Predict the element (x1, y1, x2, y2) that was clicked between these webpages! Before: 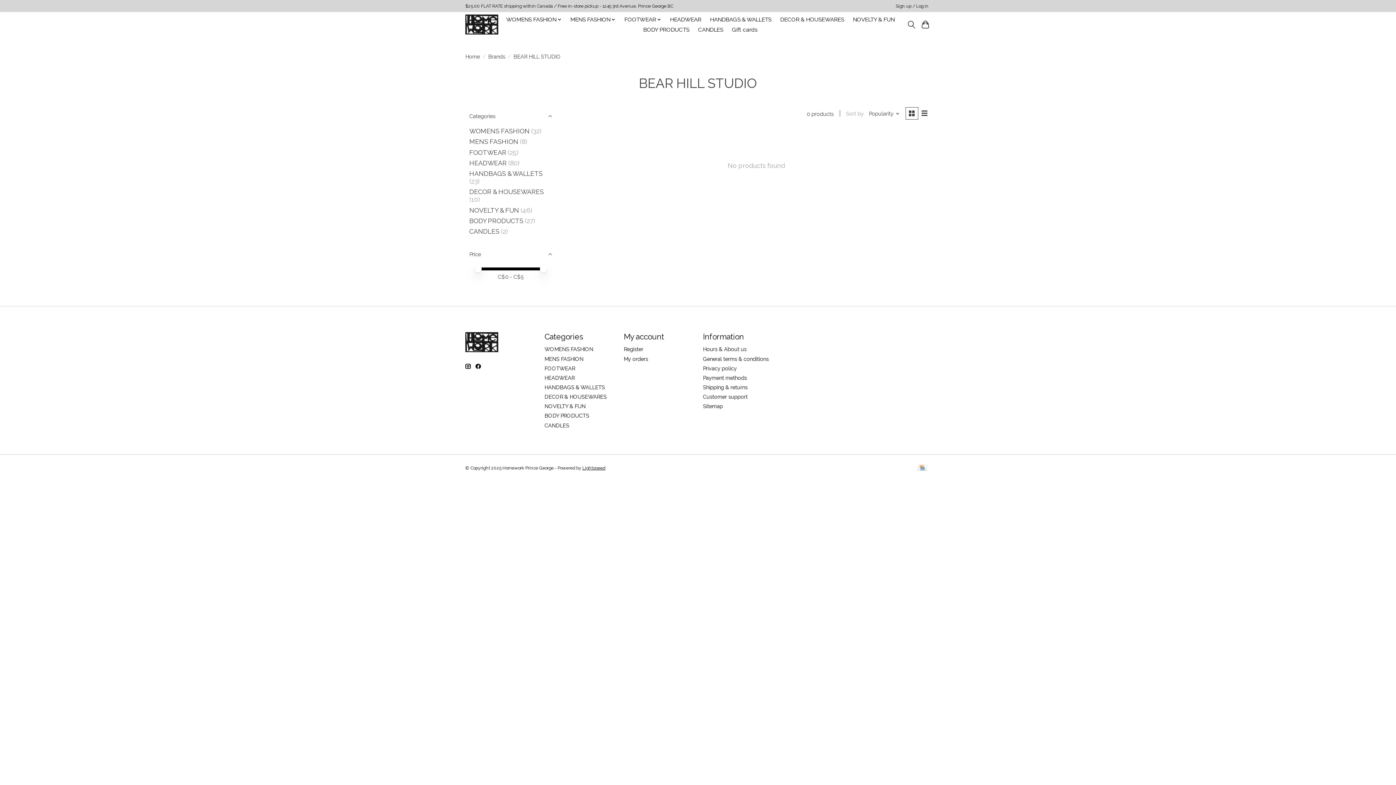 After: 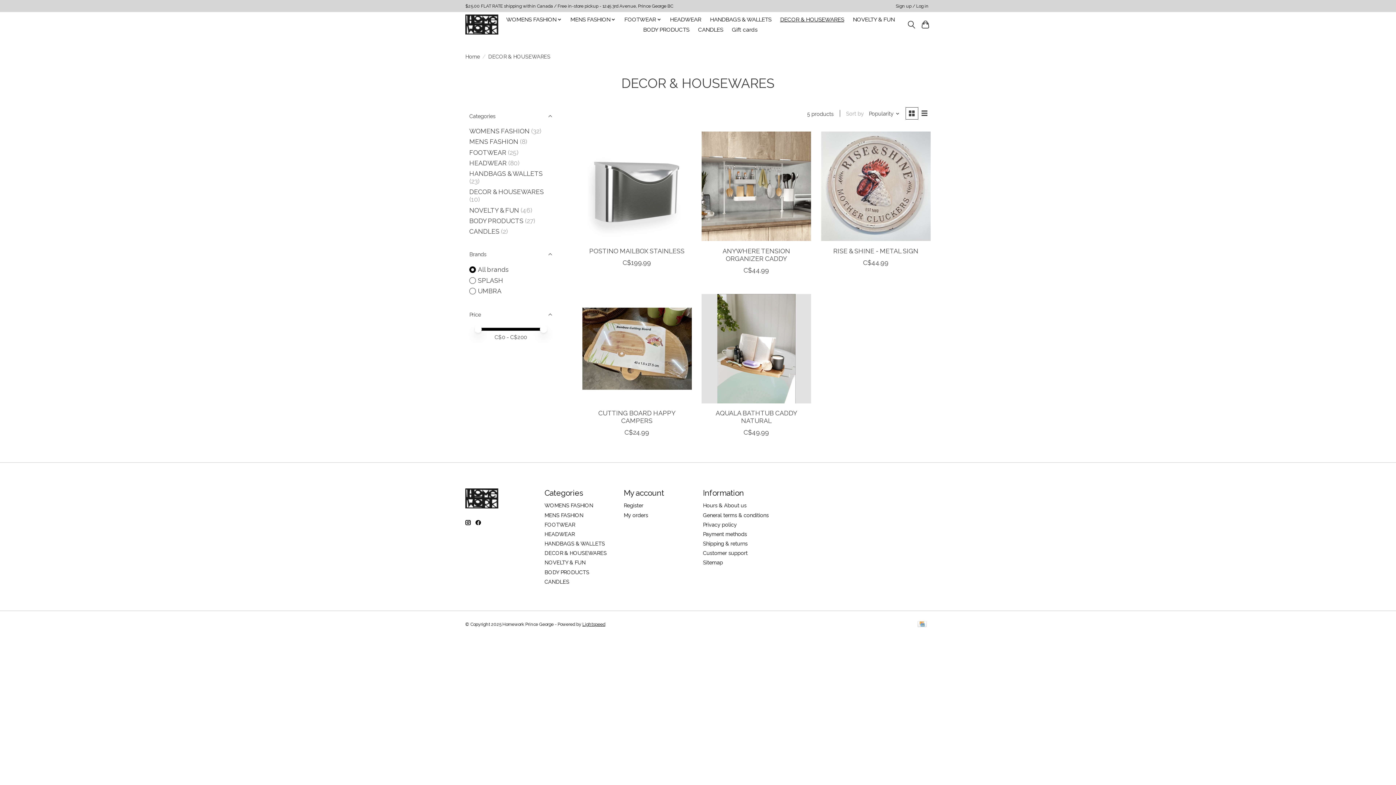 Action: bbox: (469, 188, 544, 195) label: DECOR & HOUSEWARES